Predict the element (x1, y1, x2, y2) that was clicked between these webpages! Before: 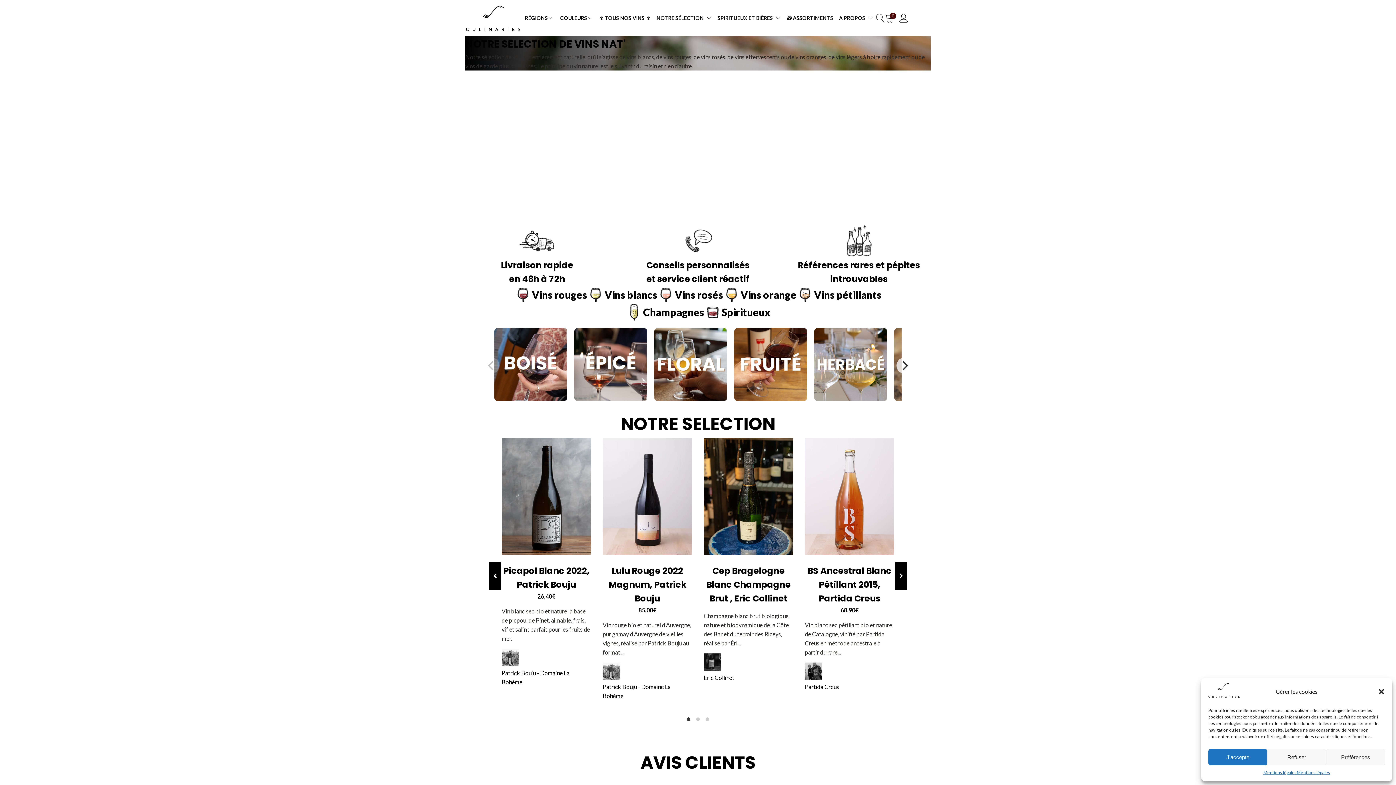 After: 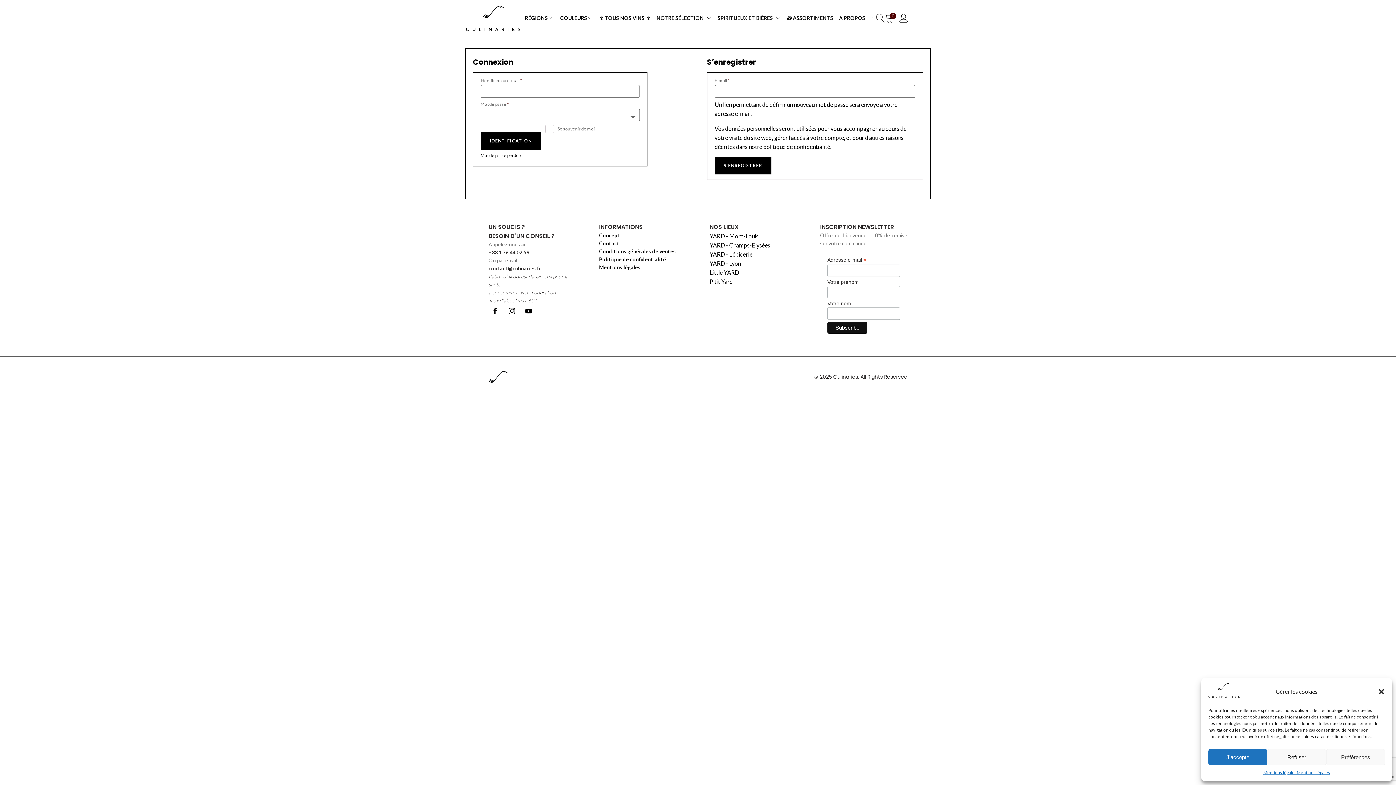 Action: bbox: (899, 13, 908, 22)